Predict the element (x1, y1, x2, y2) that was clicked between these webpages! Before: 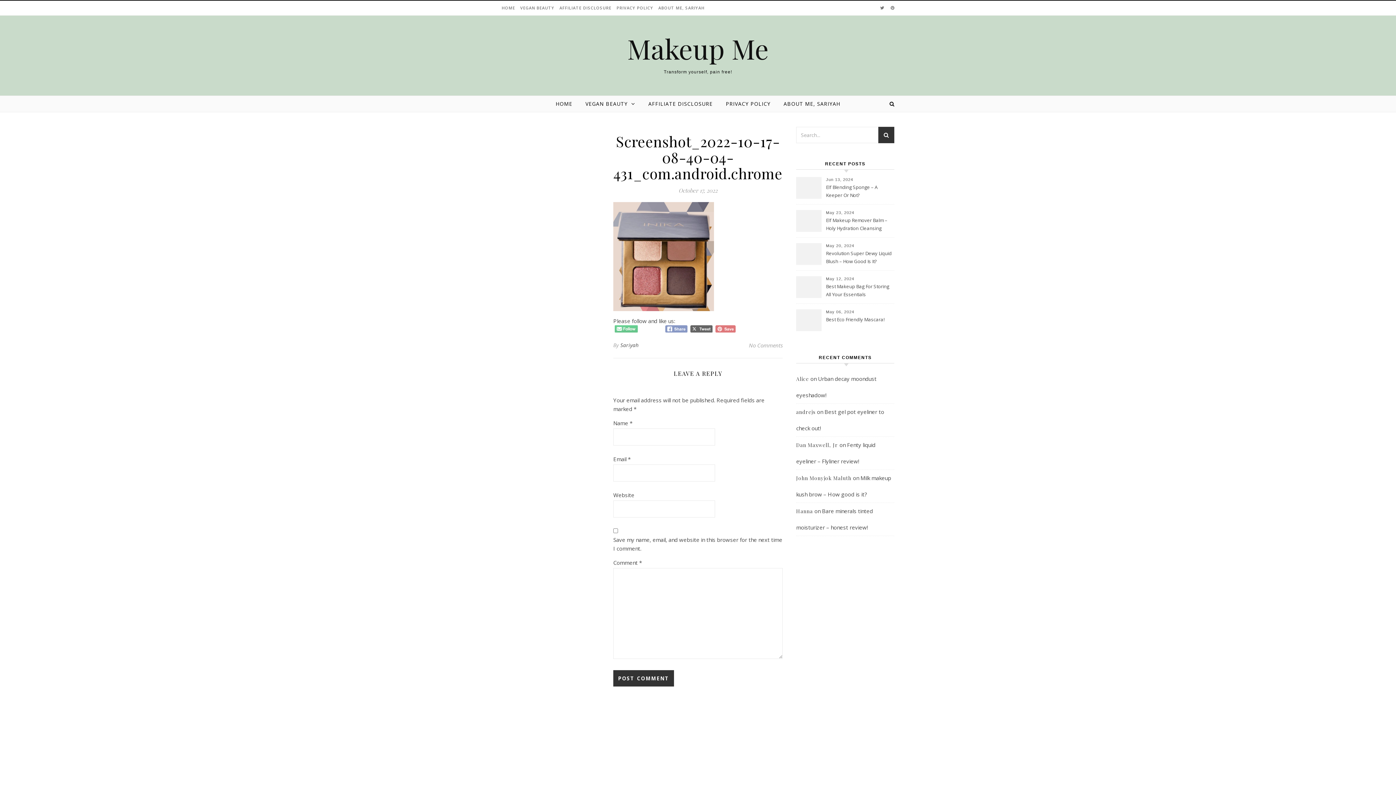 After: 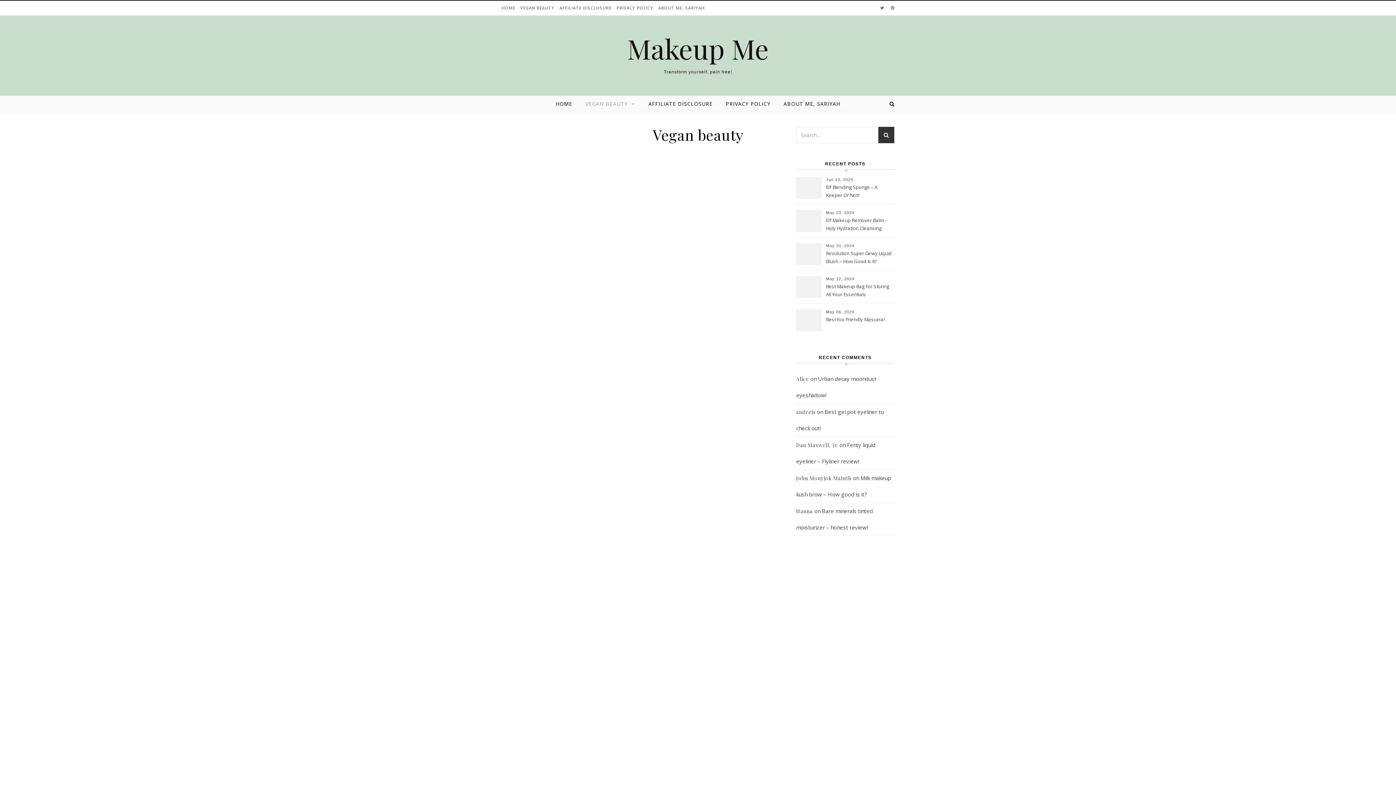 Action: bbox: (579, 96, 641, 112) label: VEGAN BEAUTY